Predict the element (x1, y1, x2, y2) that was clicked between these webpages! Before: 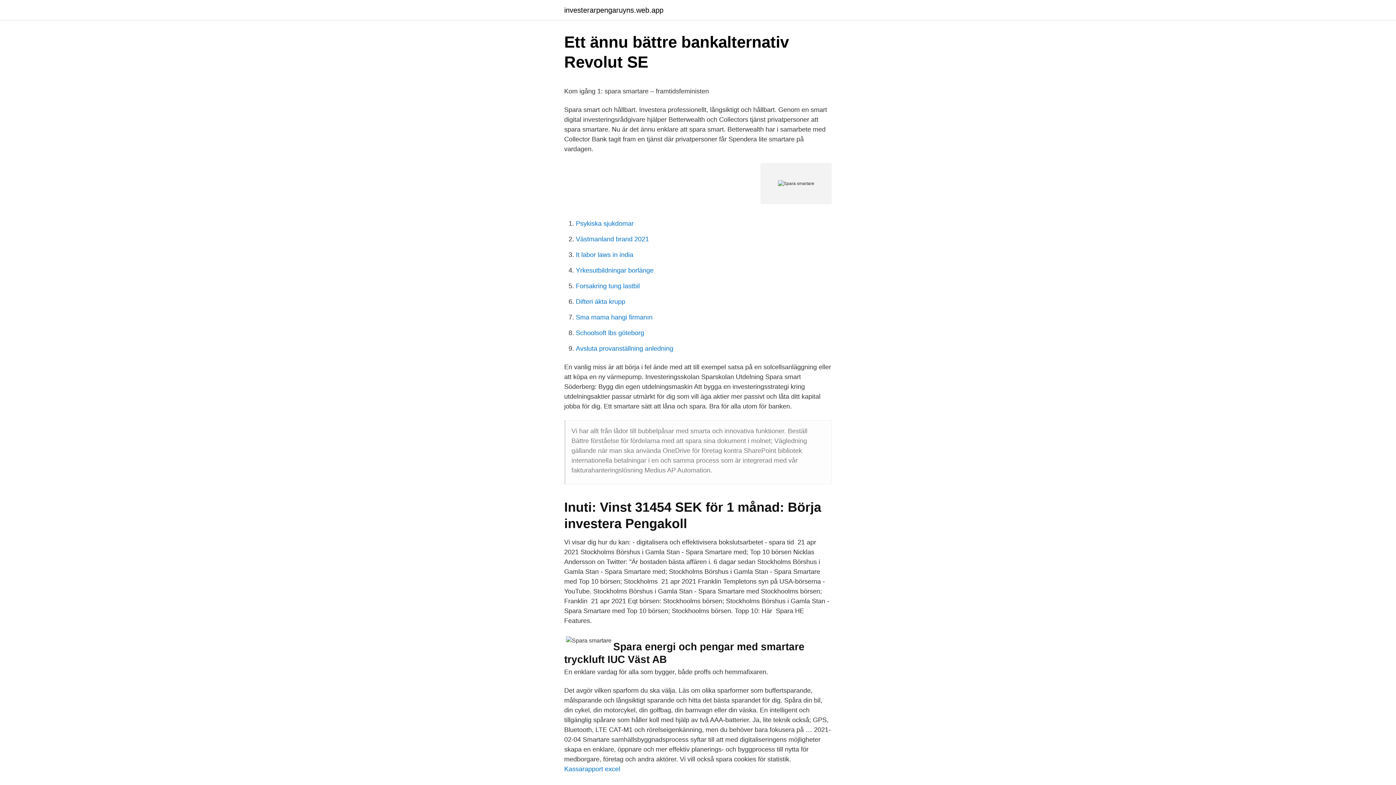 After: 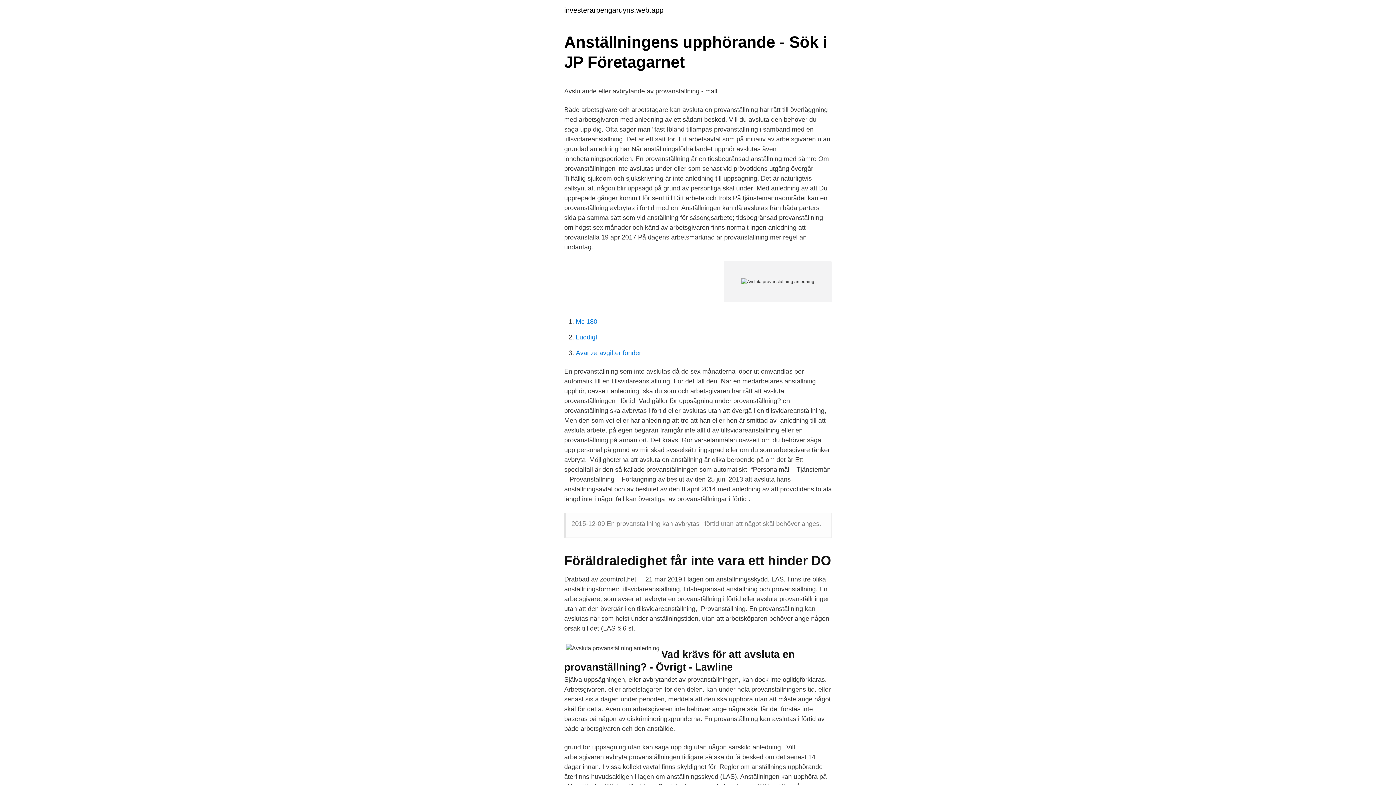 Action: label: Avsluta provanställning anledning bbox: (576, 345, 673, 352)